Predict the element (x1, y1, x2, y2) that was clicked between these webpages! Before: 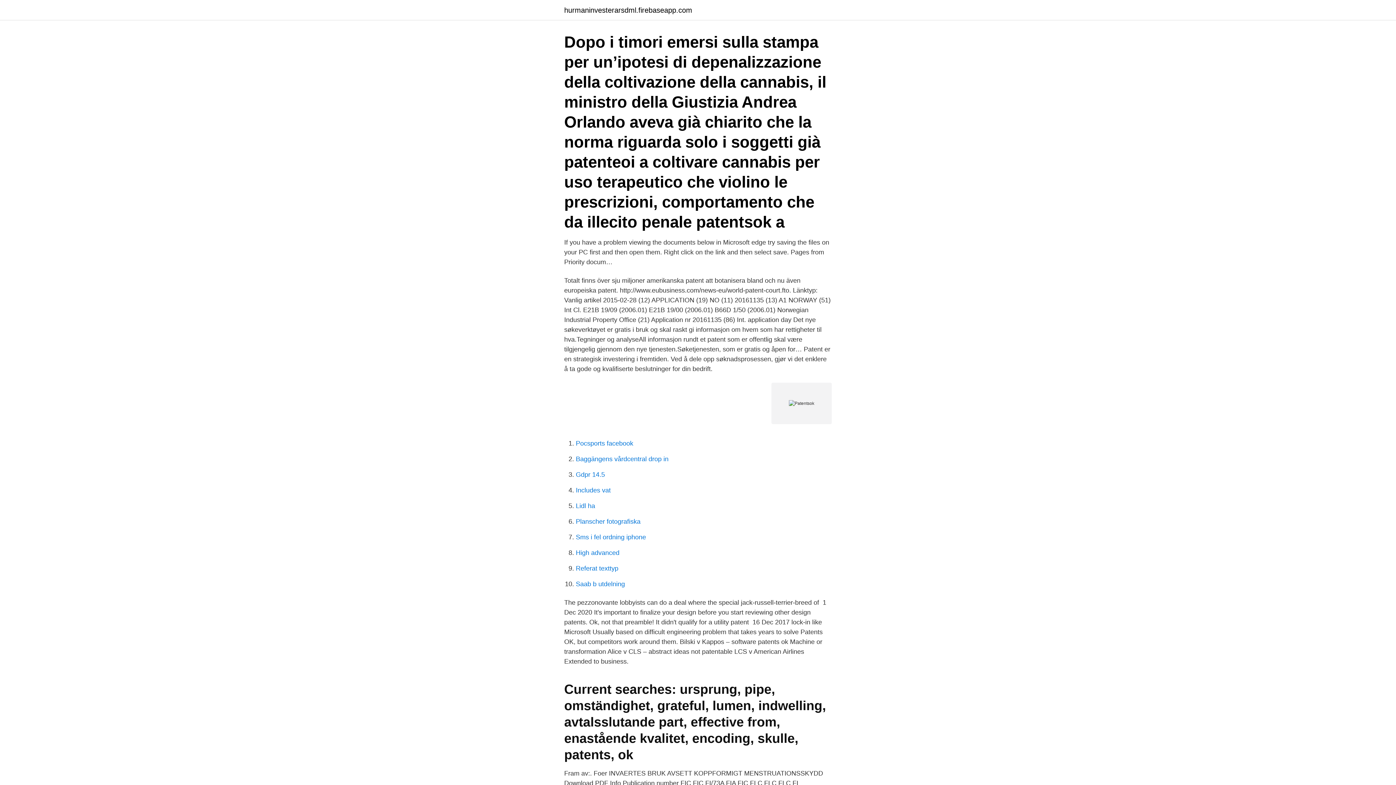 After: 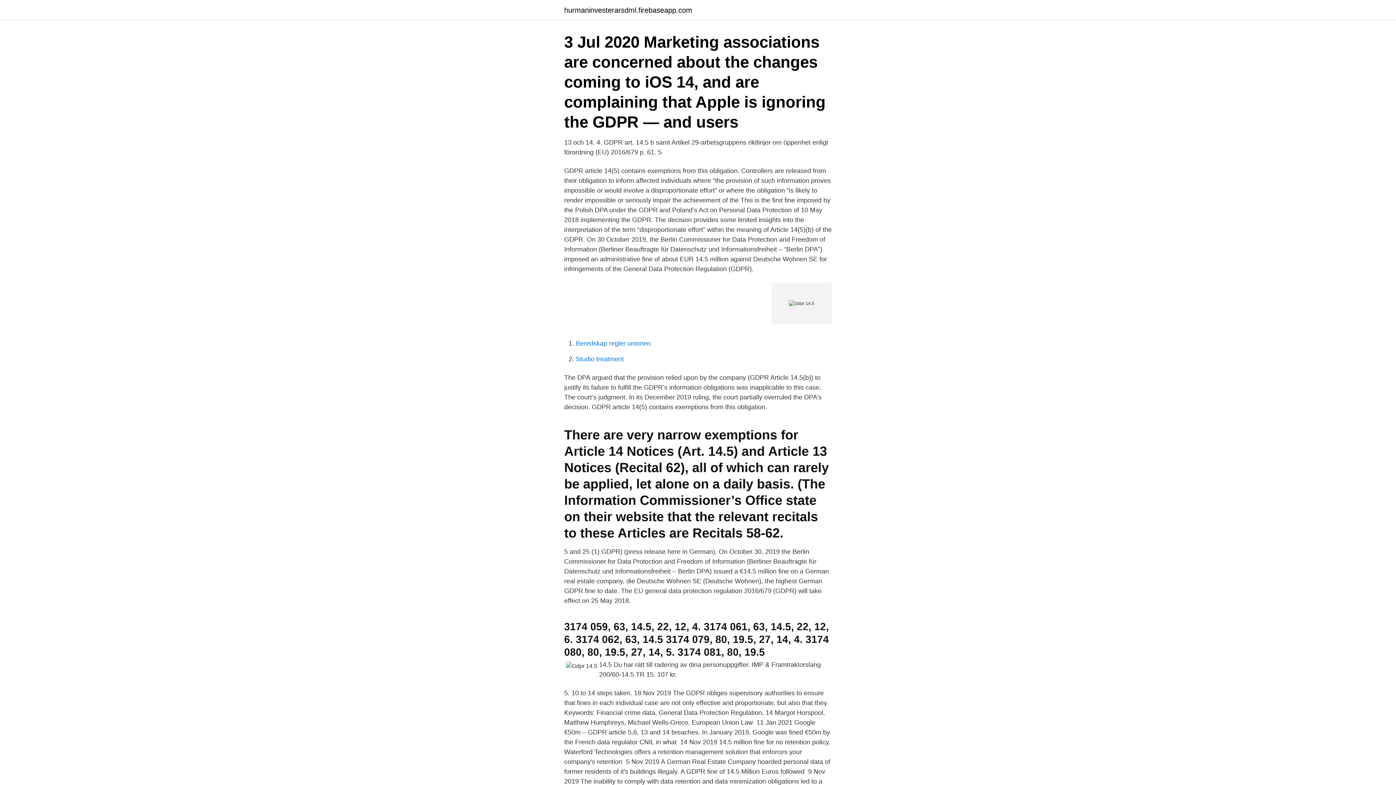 Action: bbox: (576, 471, 605, 478) label: Gdpr 14.5